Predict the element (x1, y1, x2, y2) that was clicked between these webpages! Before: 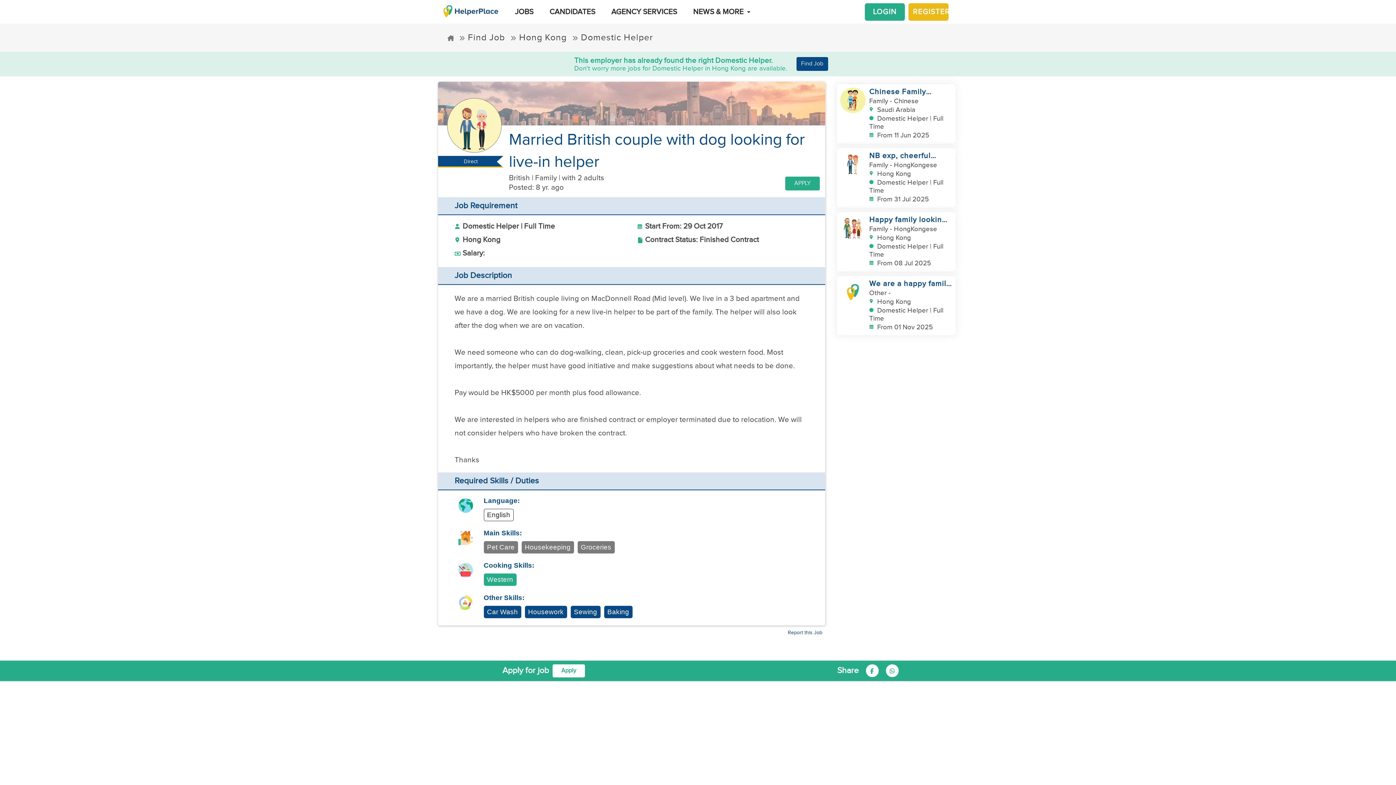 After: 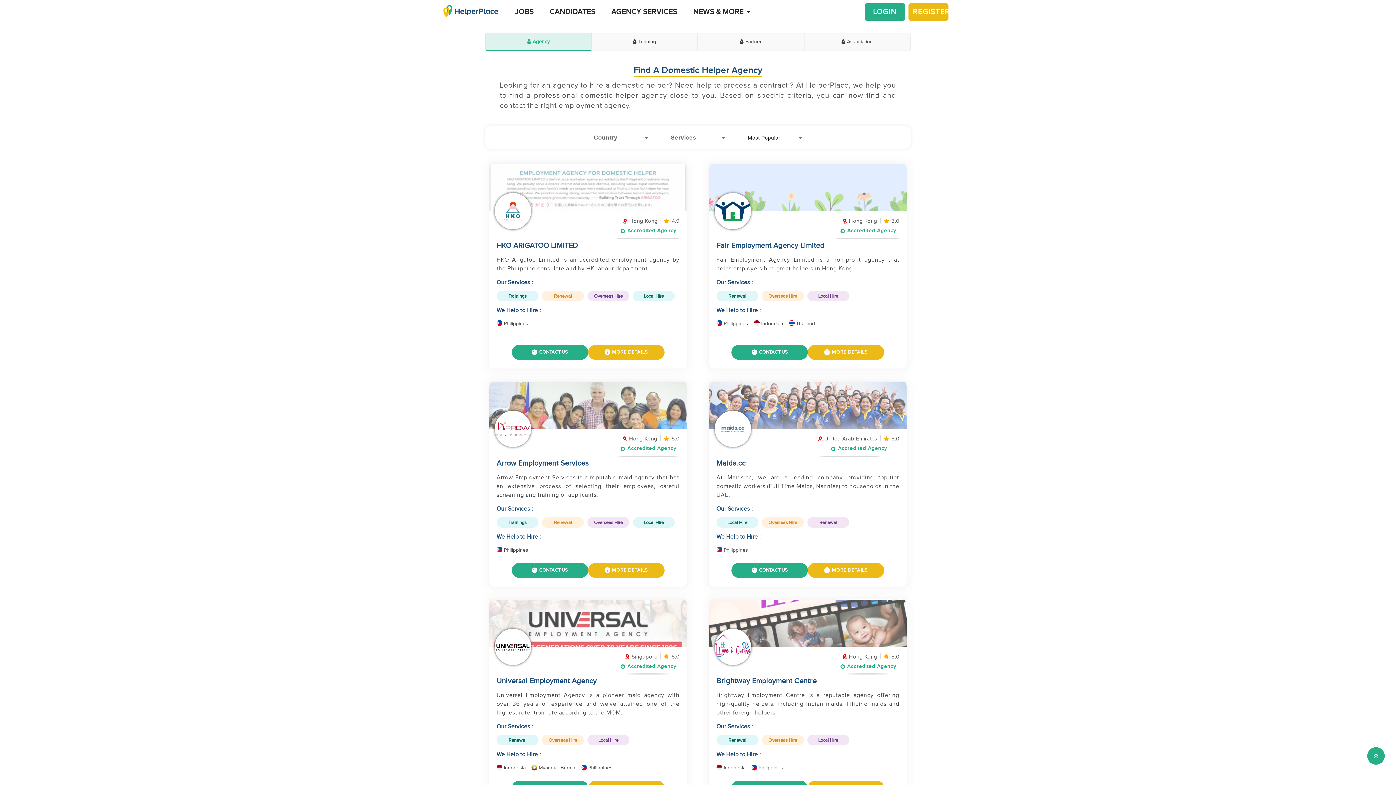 Action: label: AGENCY SERVICES bbox: (602, 2, 683, 21)